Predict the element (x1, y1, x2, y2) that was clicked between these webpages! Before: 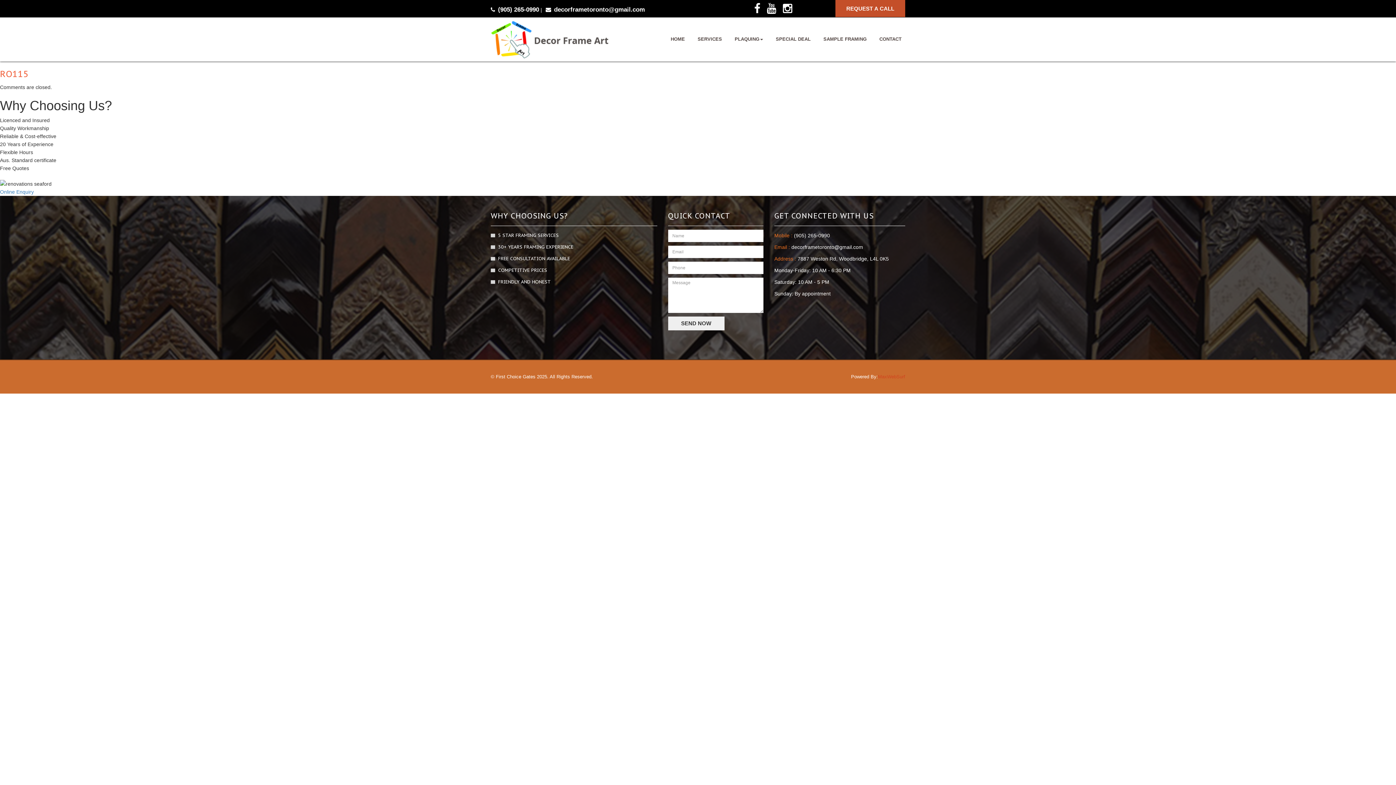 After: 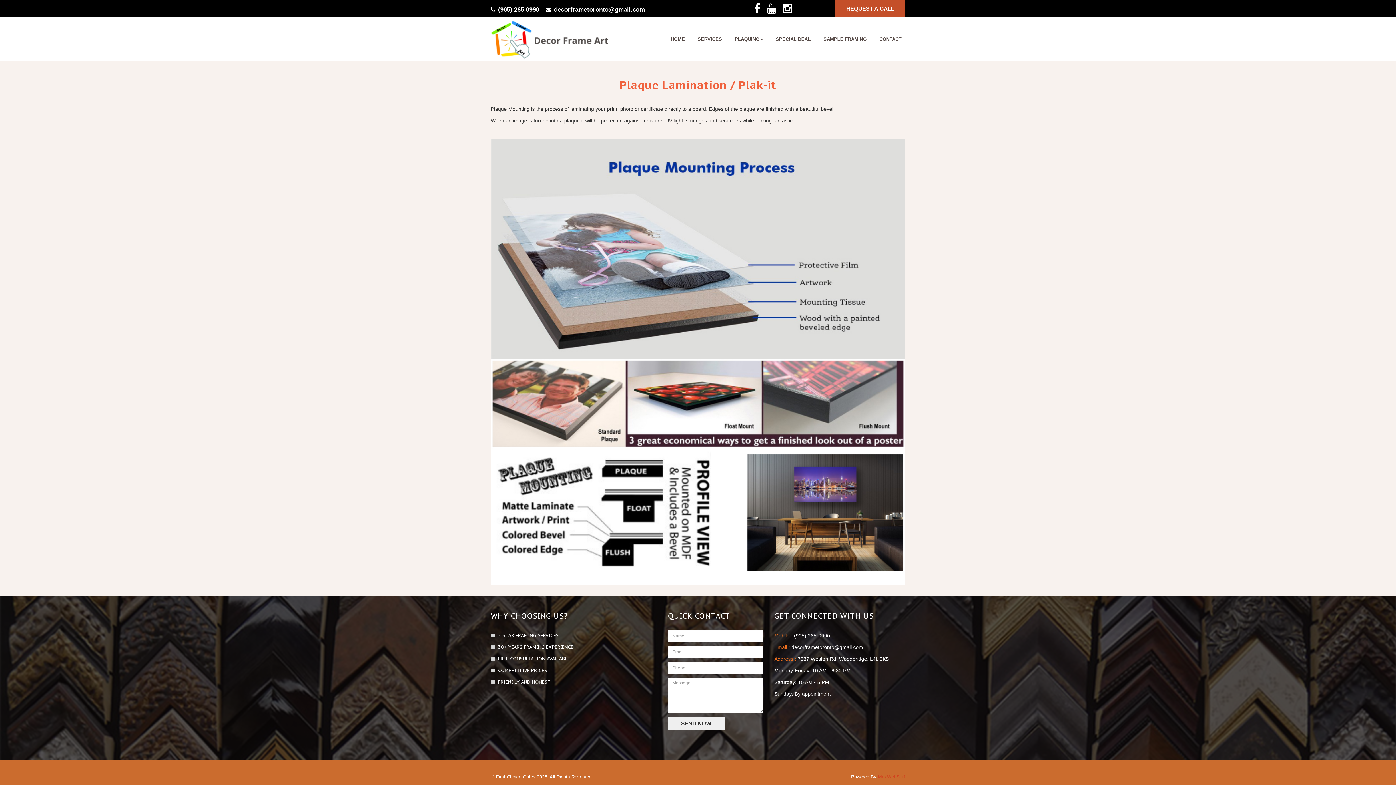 Action: label: PLAQUING bbox: (731, 32, 766, 47)